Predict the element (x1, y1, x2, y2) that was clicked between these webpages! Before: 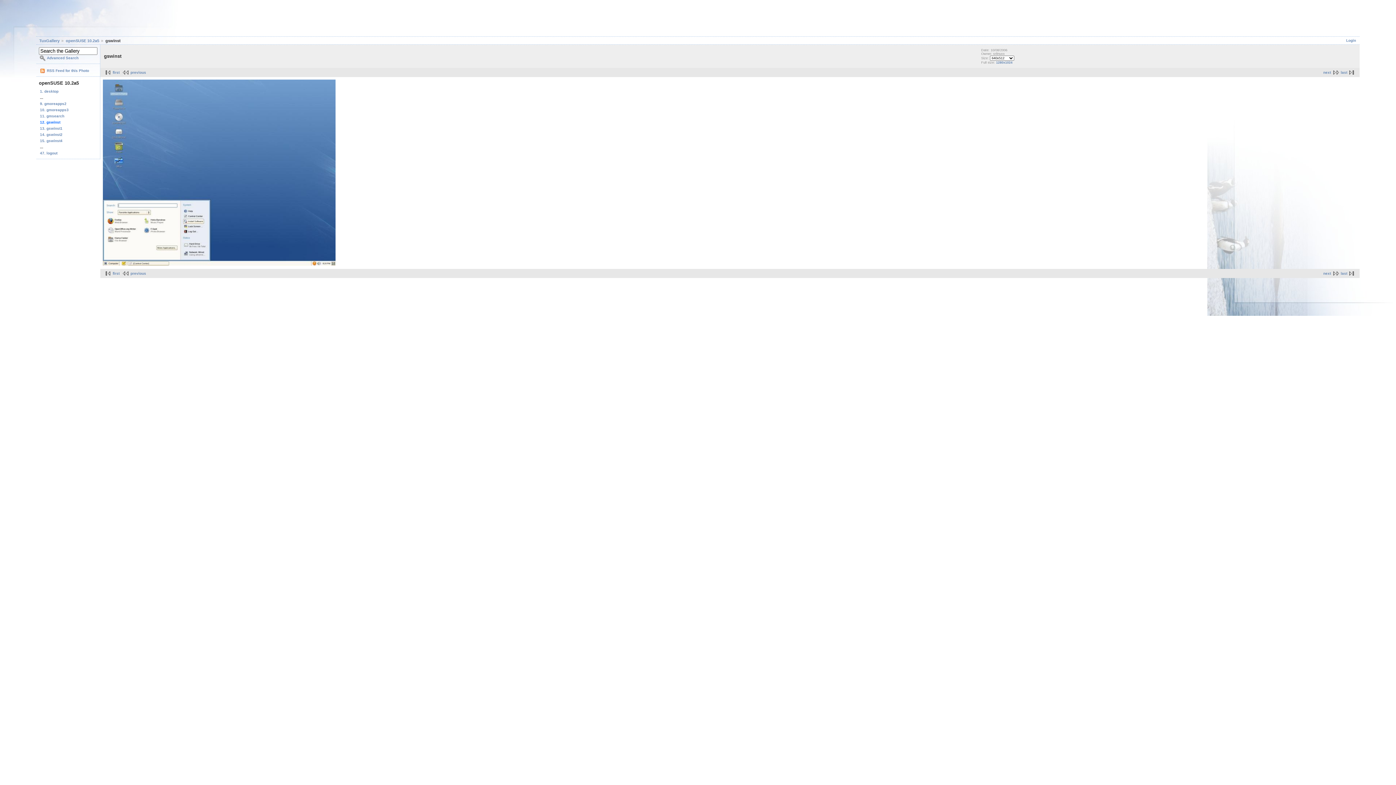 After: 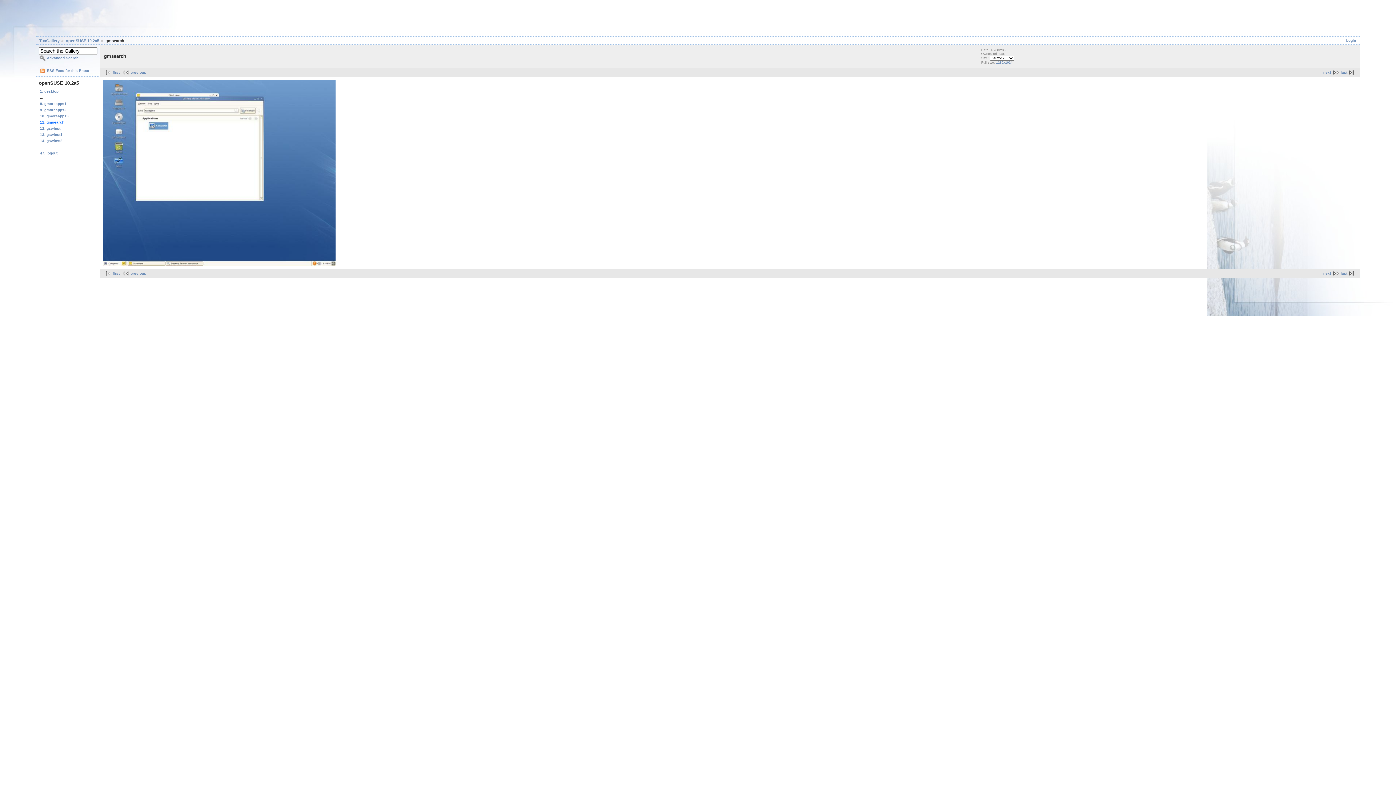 Action: bbox: (120, 271, 146, 275) label: previous